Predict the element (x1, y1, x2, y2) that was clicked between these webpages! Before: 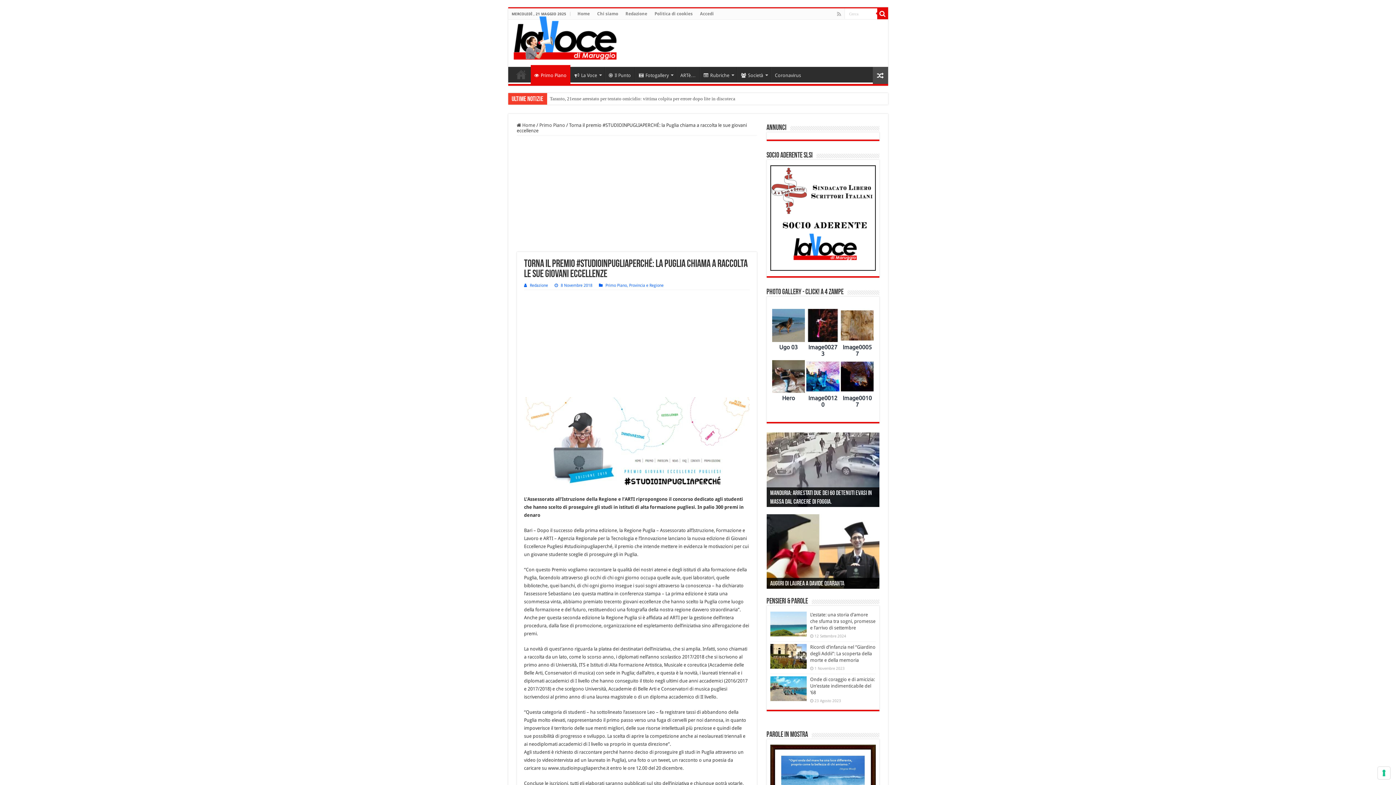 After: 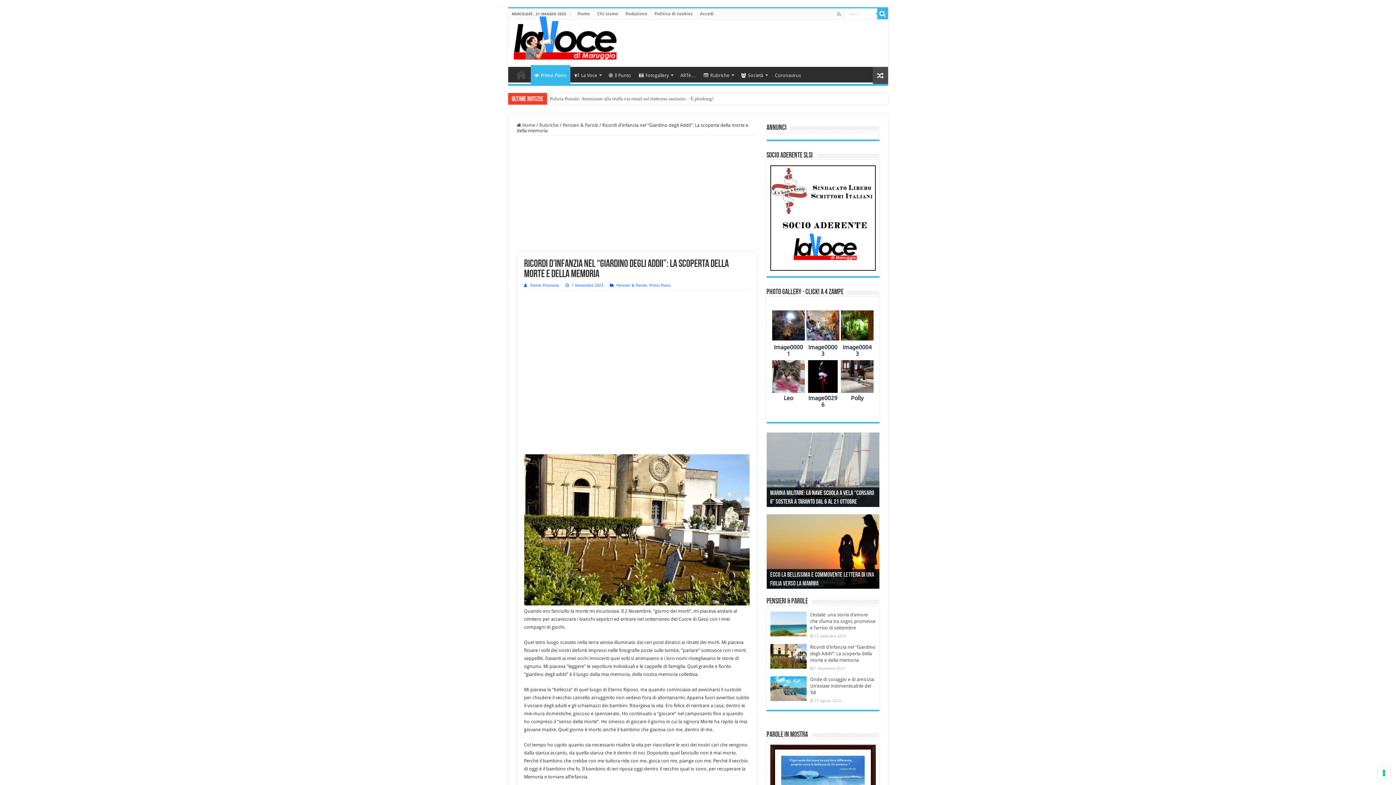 Action: bbox: (770, 644, 806, 669)